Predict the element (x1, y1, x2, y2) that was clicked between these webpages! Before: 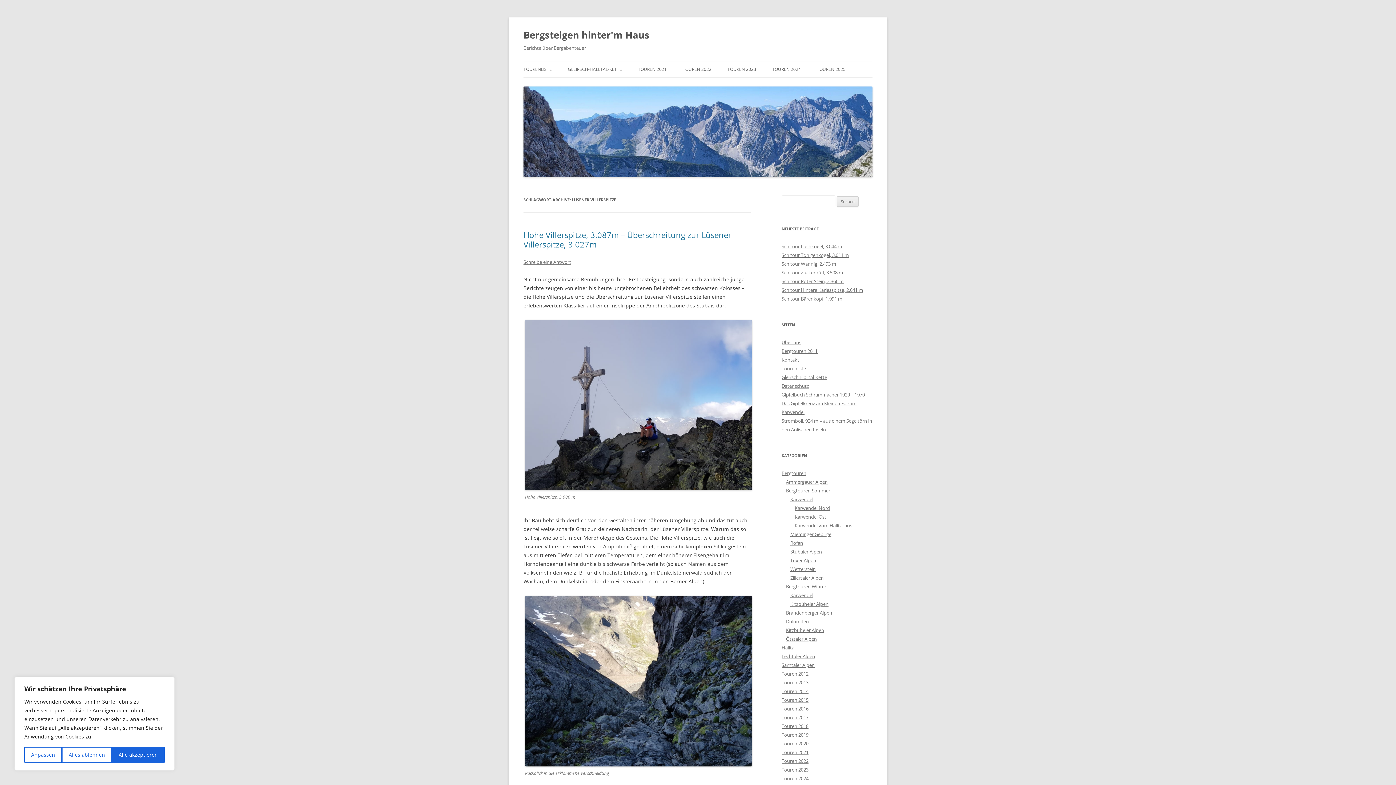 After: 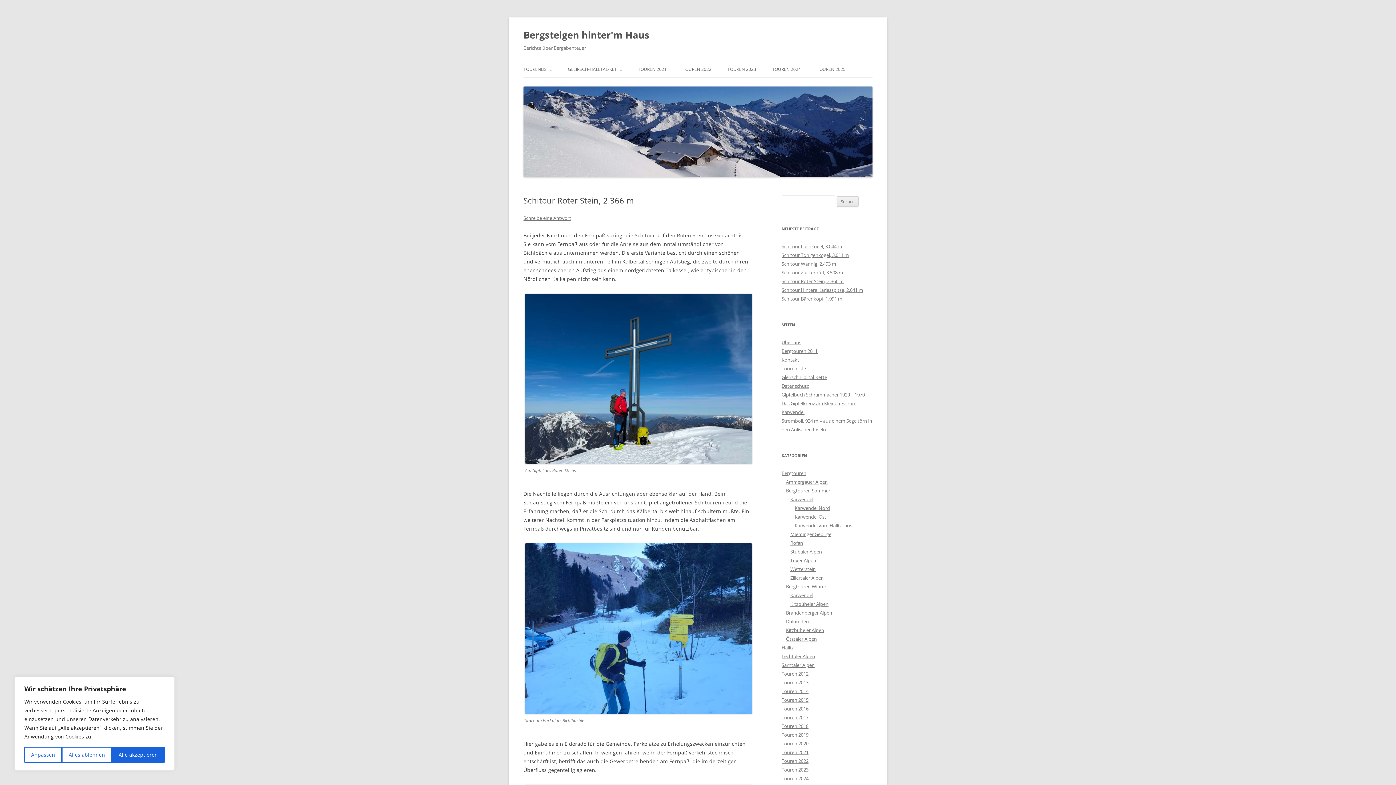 Action: label: Schitour Roter Stein, 2.366 m bbox: (781, 278, 844, 284)